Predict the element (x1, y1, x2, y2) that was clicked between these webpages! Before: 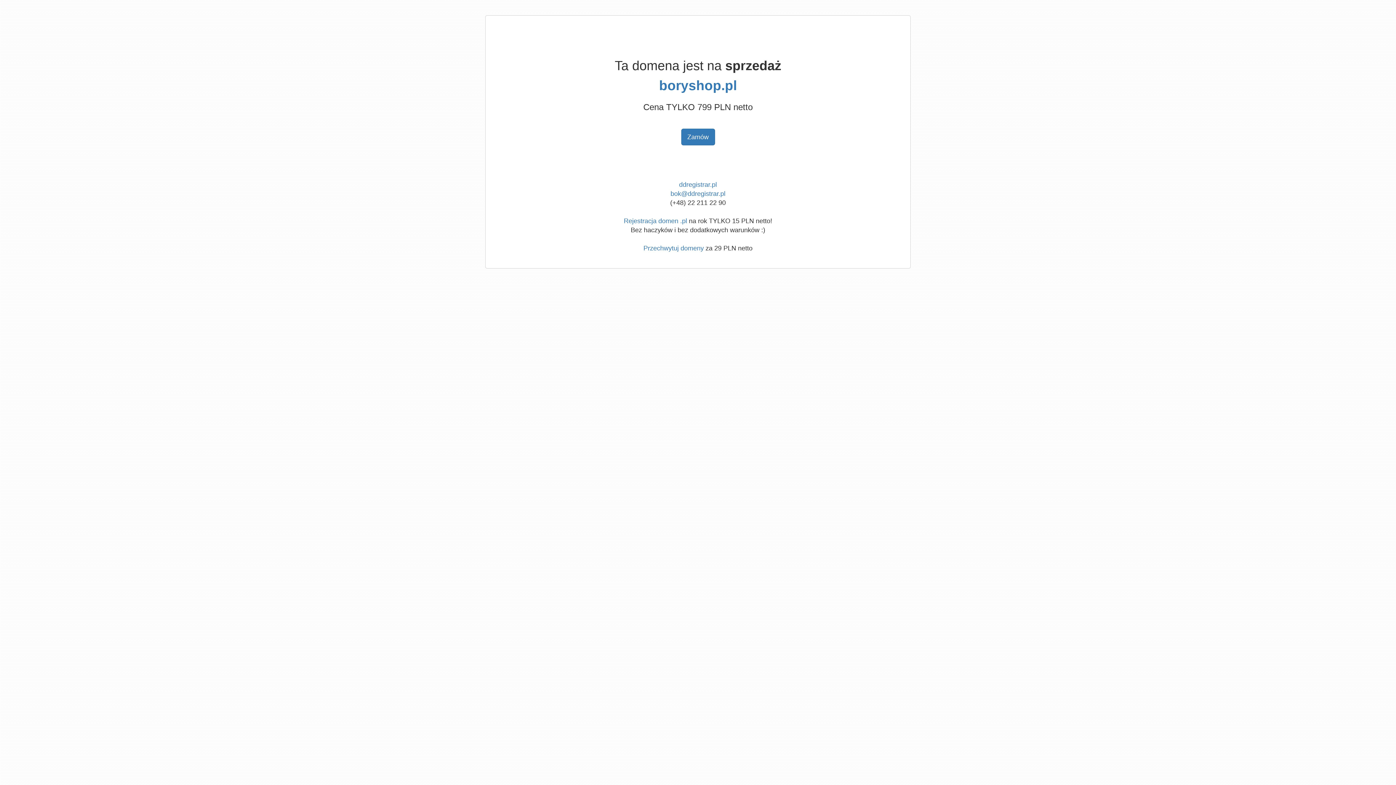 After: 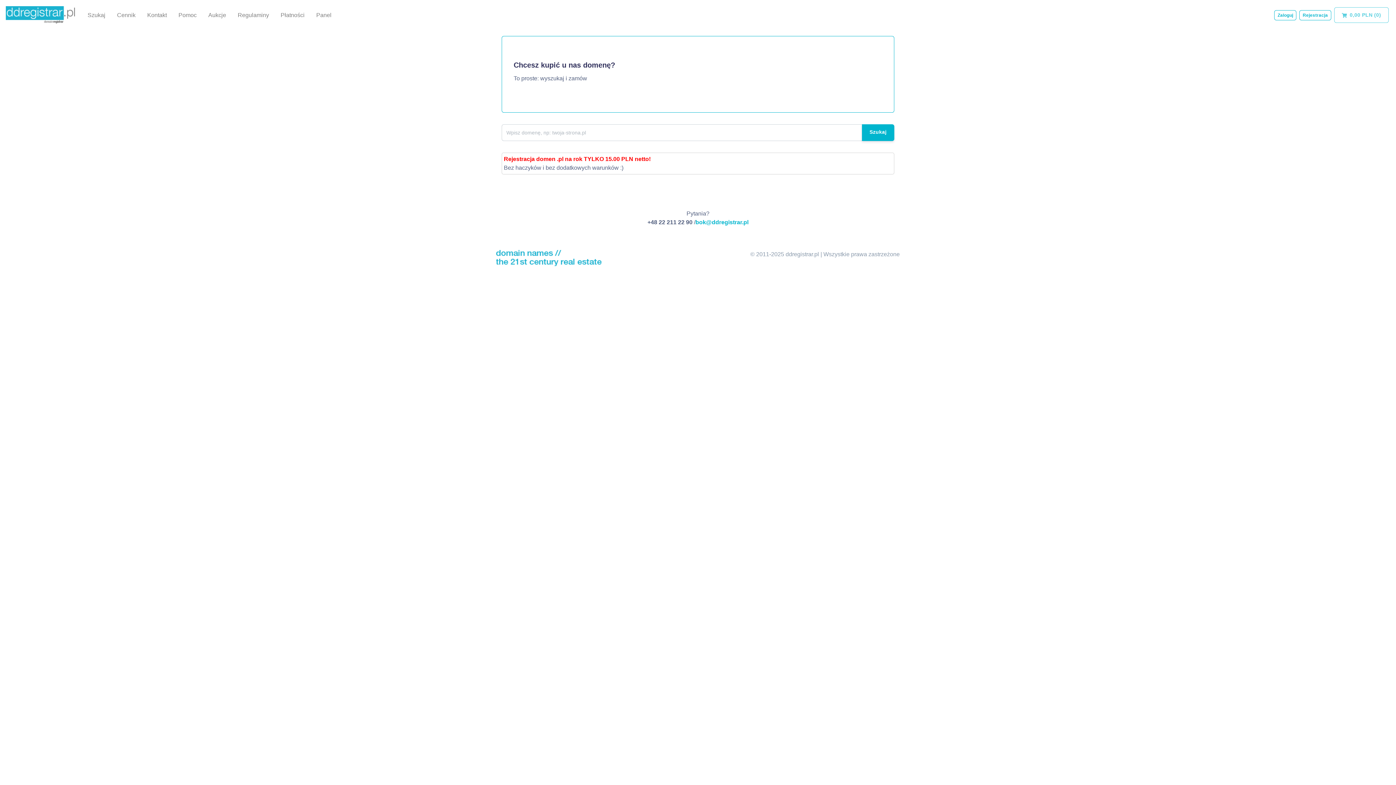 Action: label: ddregistrar.pl bbox: (679, 181, 717, 188)